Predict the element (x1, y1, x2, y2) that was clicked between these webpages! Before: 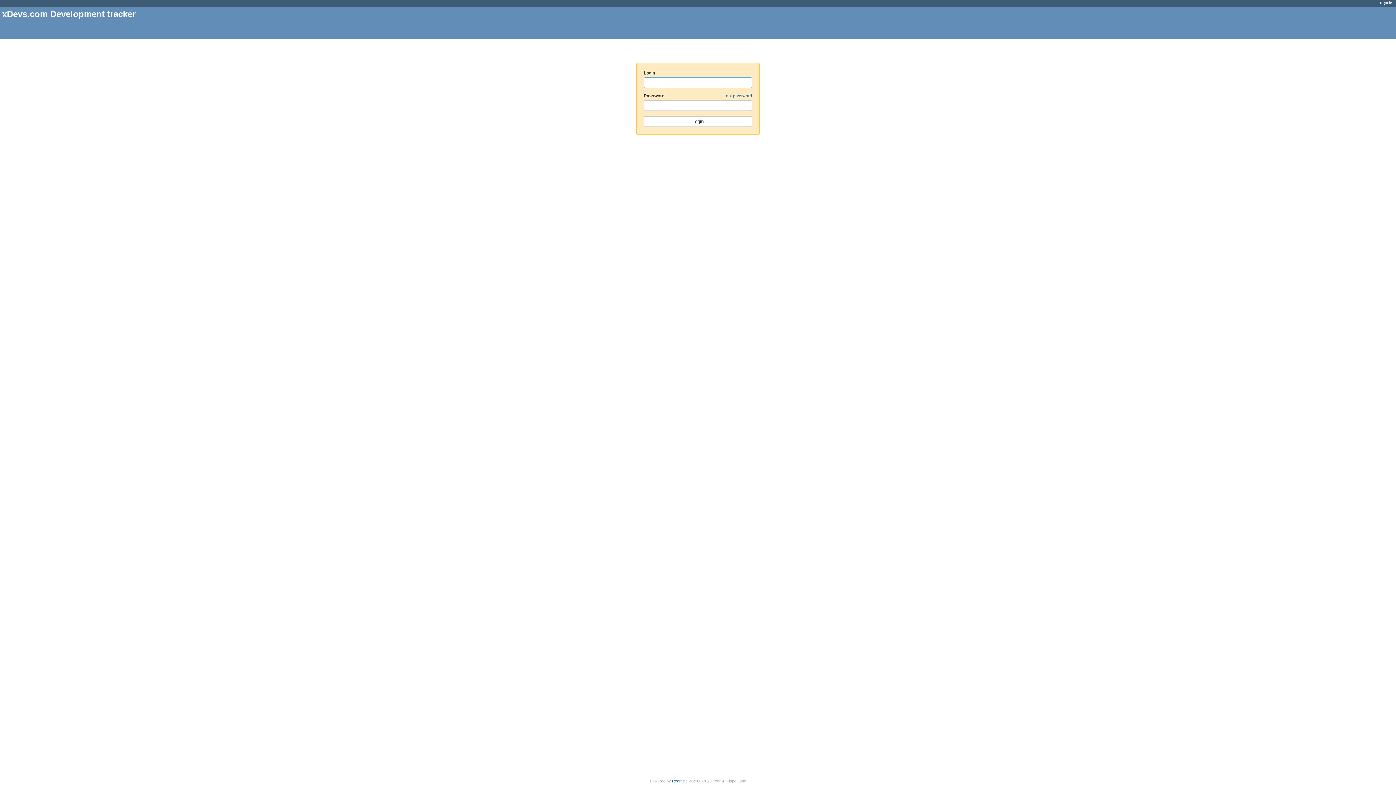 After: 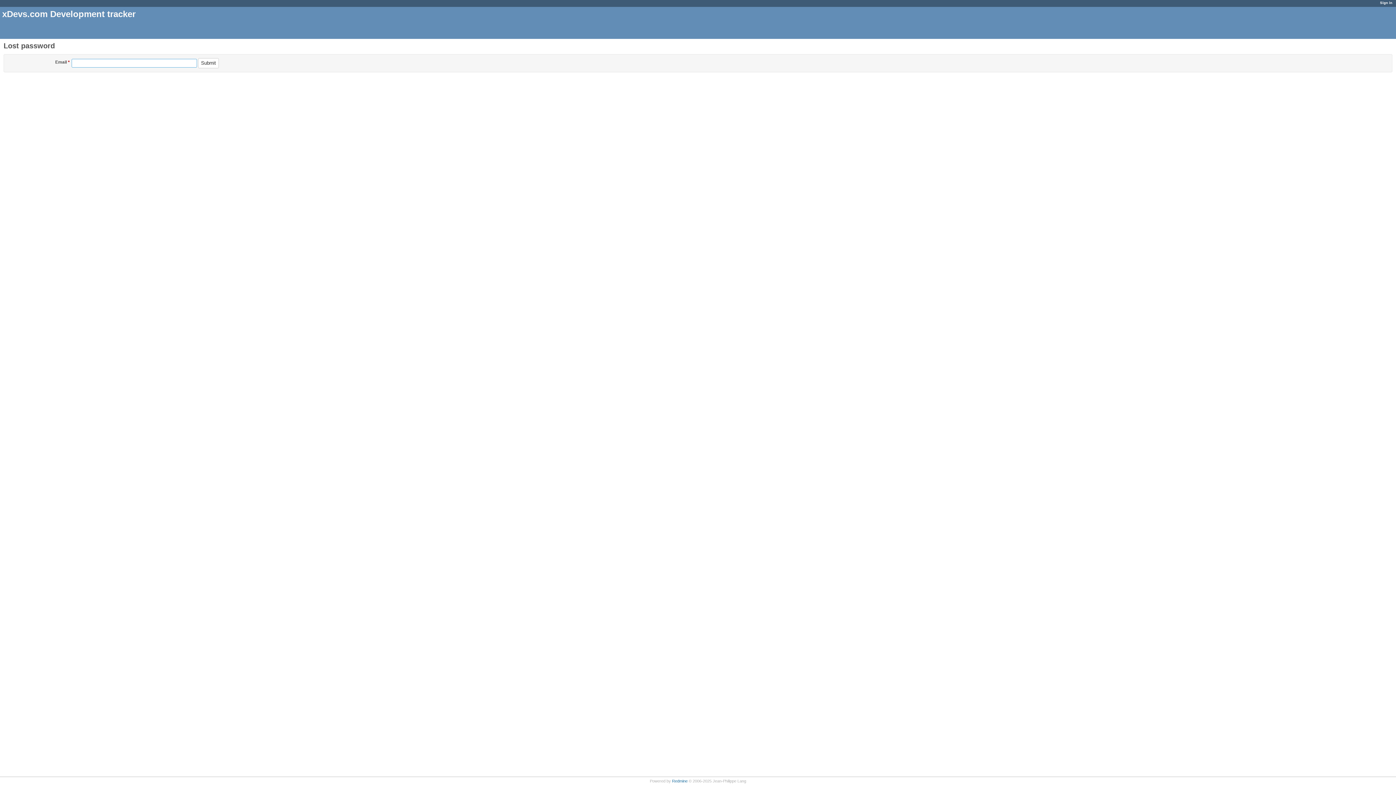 Action: label: Lost password bbox: (723, 93, 752, 98)